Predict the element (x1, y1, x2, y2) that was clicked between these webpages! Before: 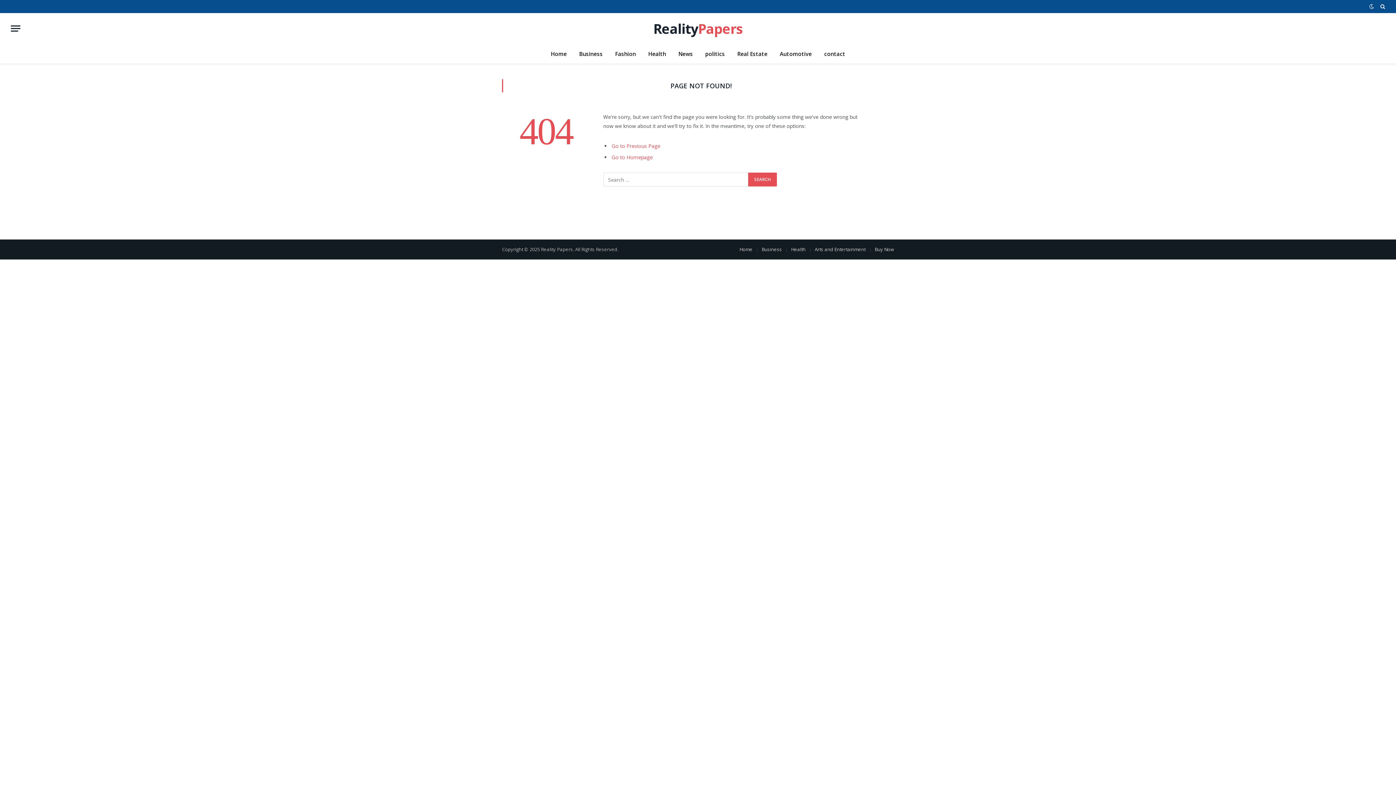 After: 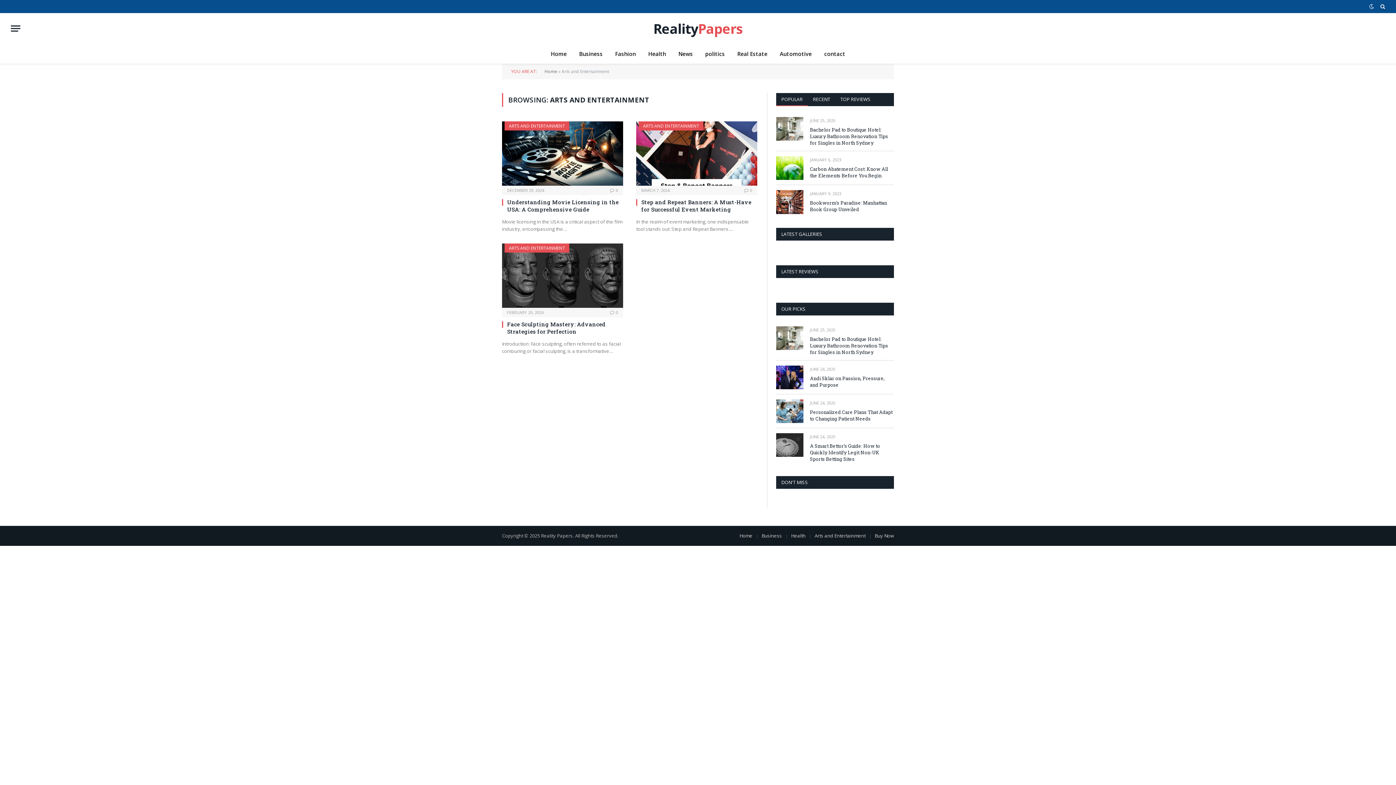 Action: bbox: (814, 246, 865, 252) label: Arts and Entertainment